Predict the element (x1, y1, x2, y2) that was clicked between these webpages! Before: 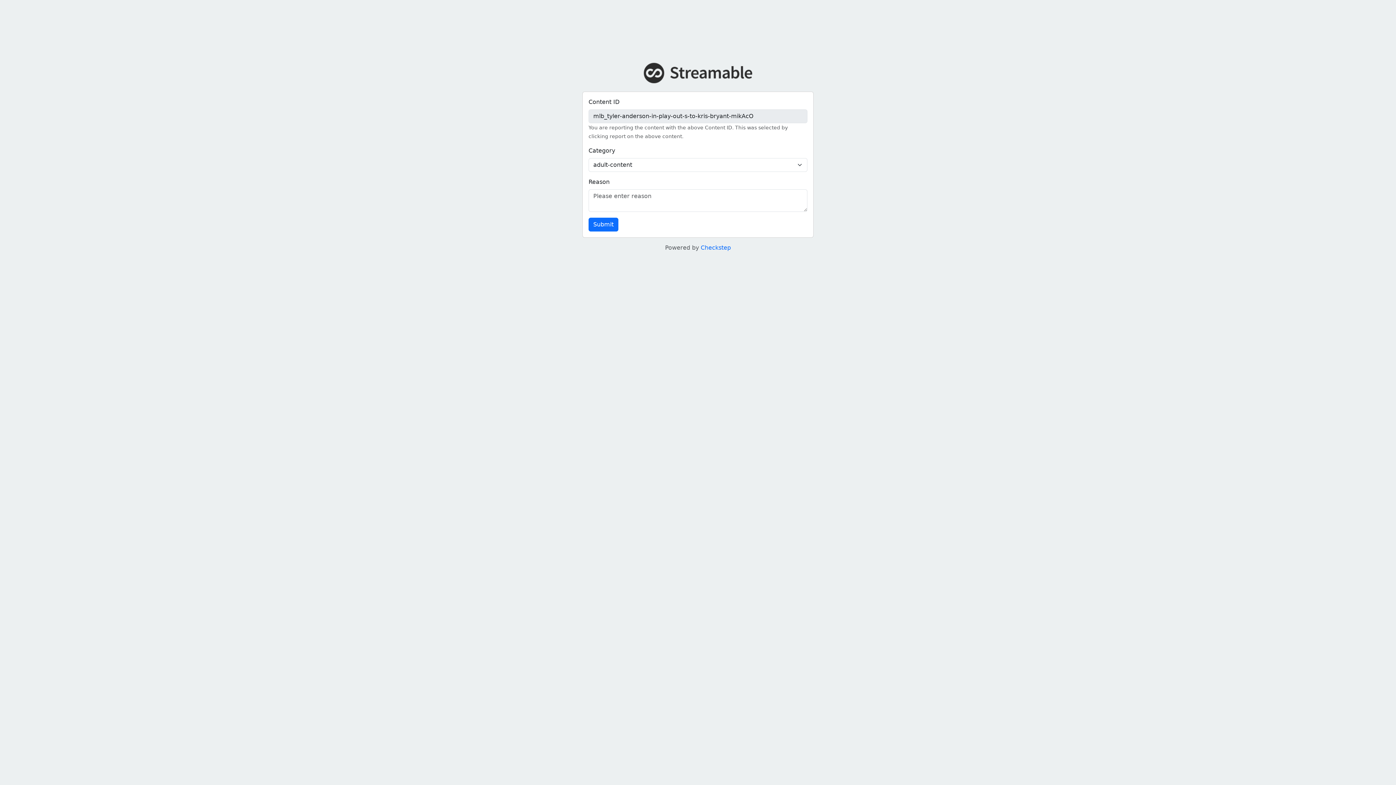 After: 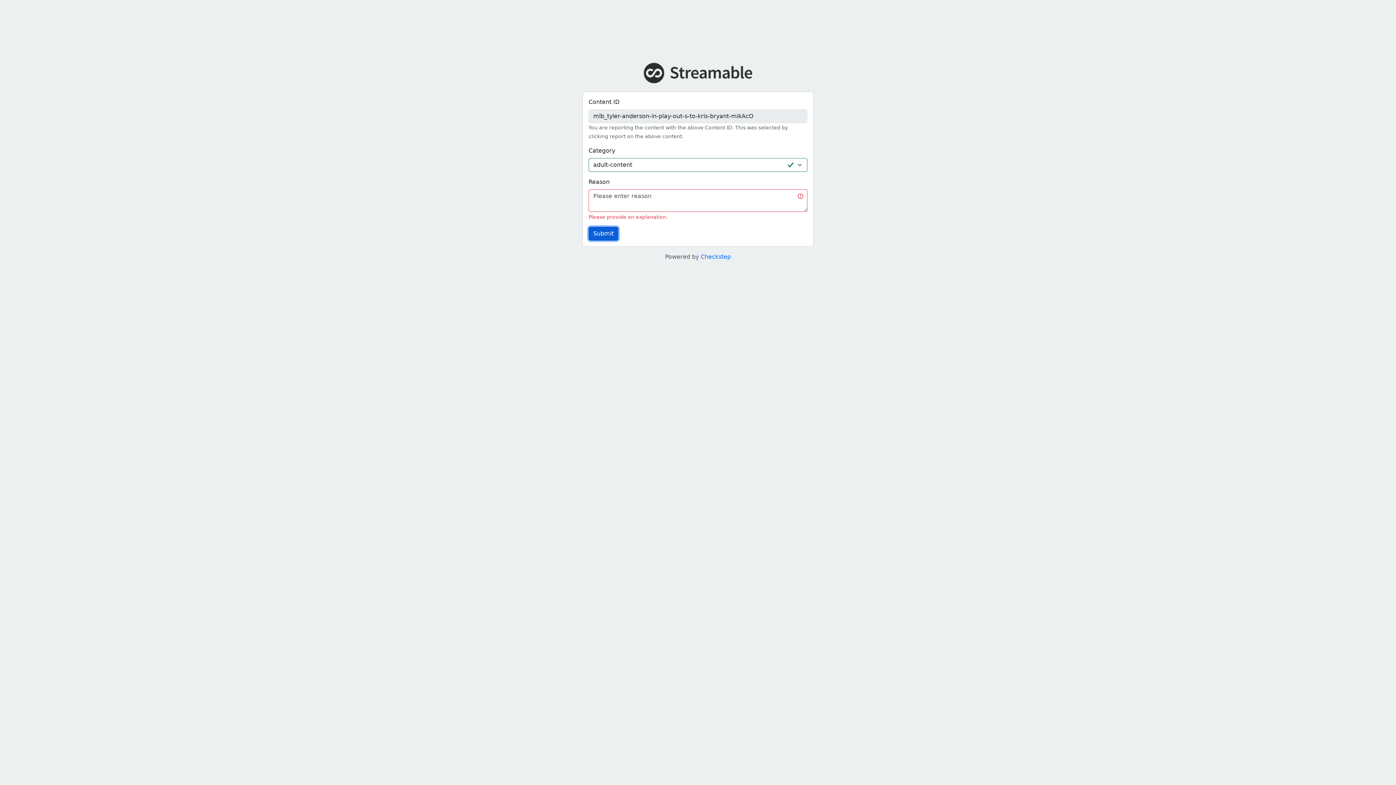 Action: label: Submit bbox: (588, 217, 618, 231)